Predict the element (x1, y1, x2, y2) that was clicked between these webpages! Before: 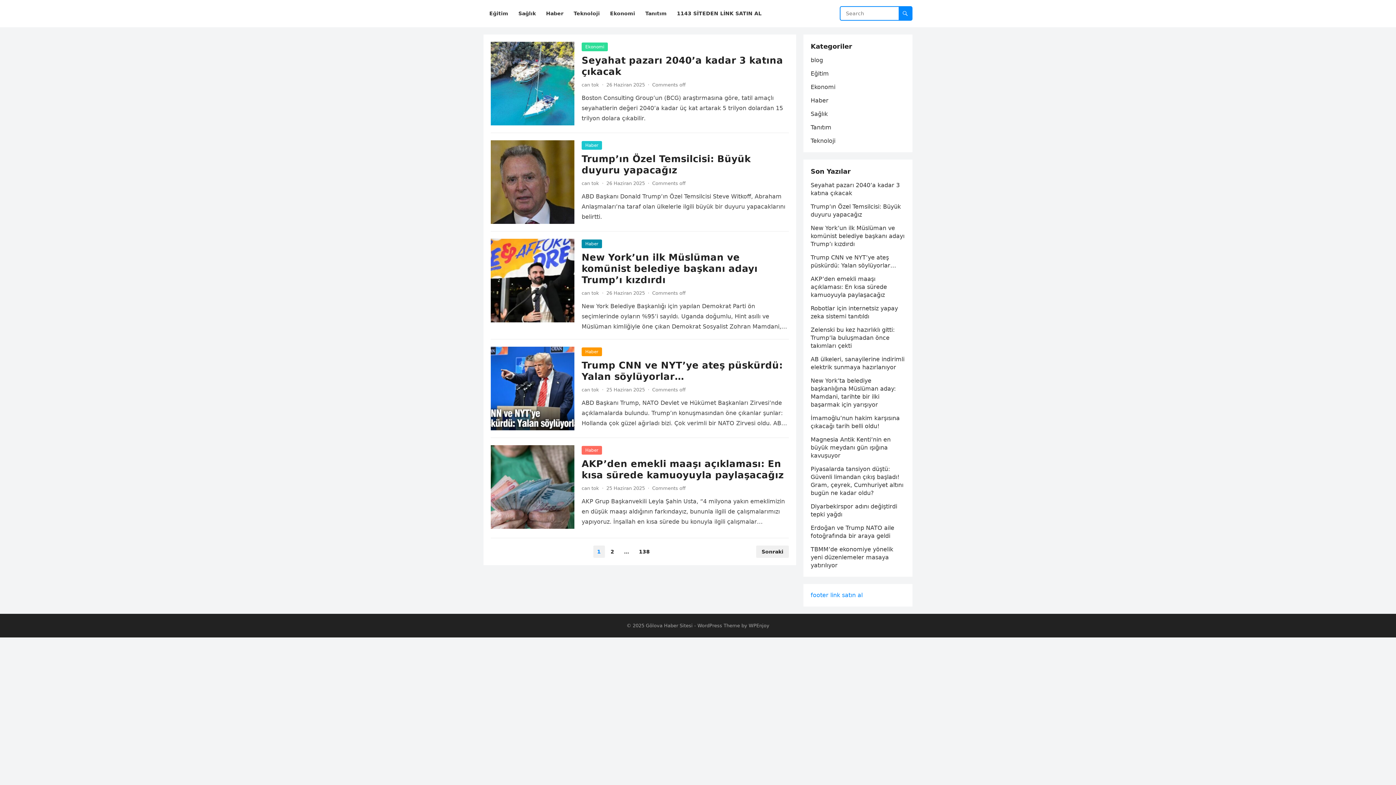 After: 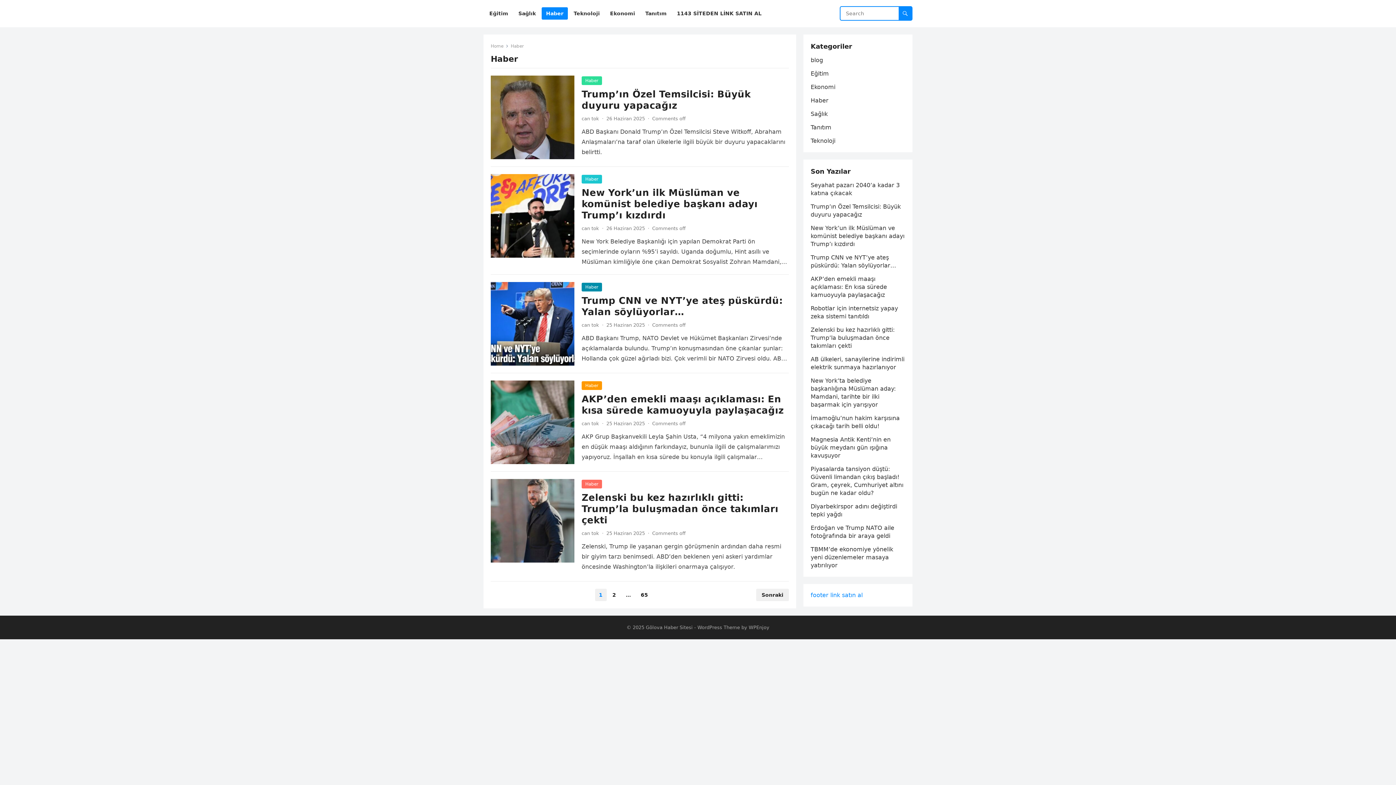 Action: label: Haber bbox: (581, 141, 602, 149)